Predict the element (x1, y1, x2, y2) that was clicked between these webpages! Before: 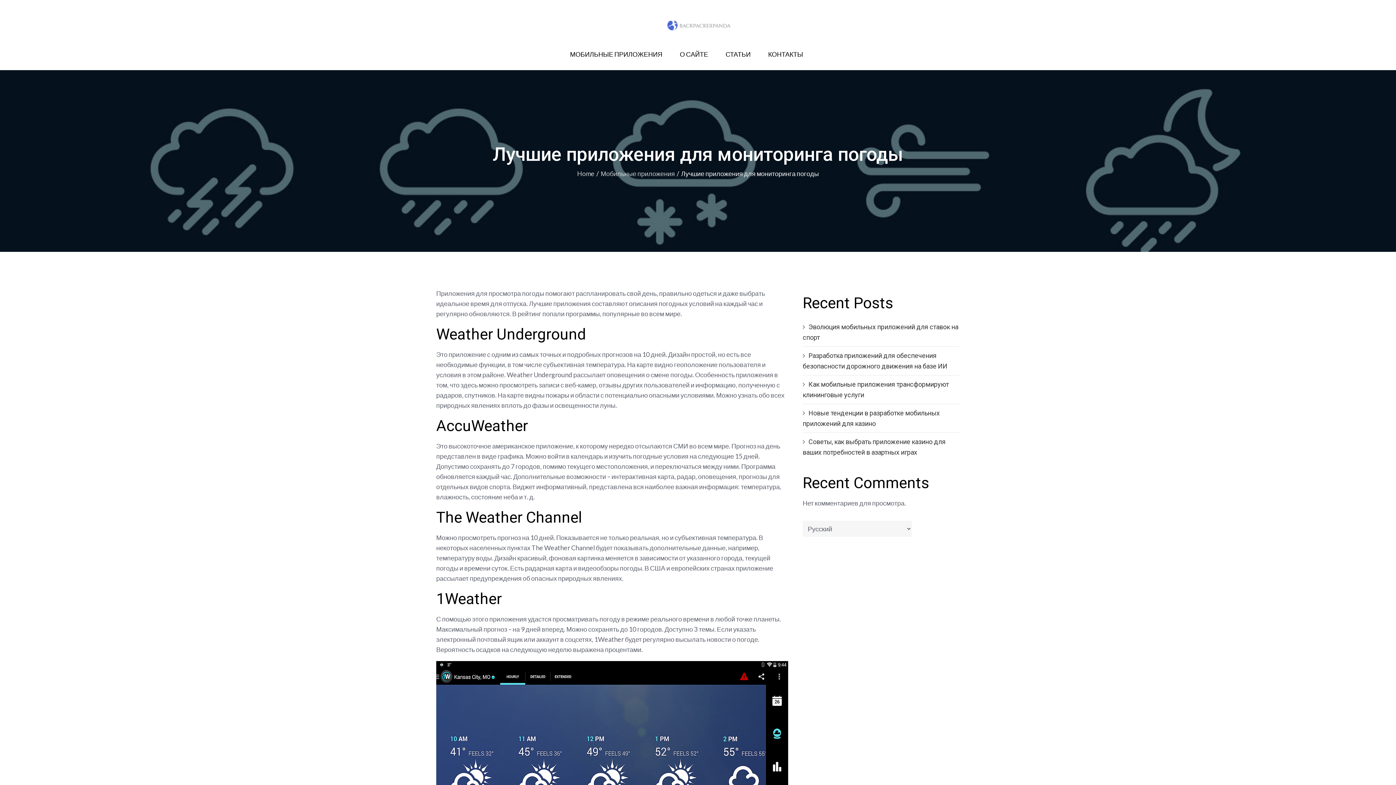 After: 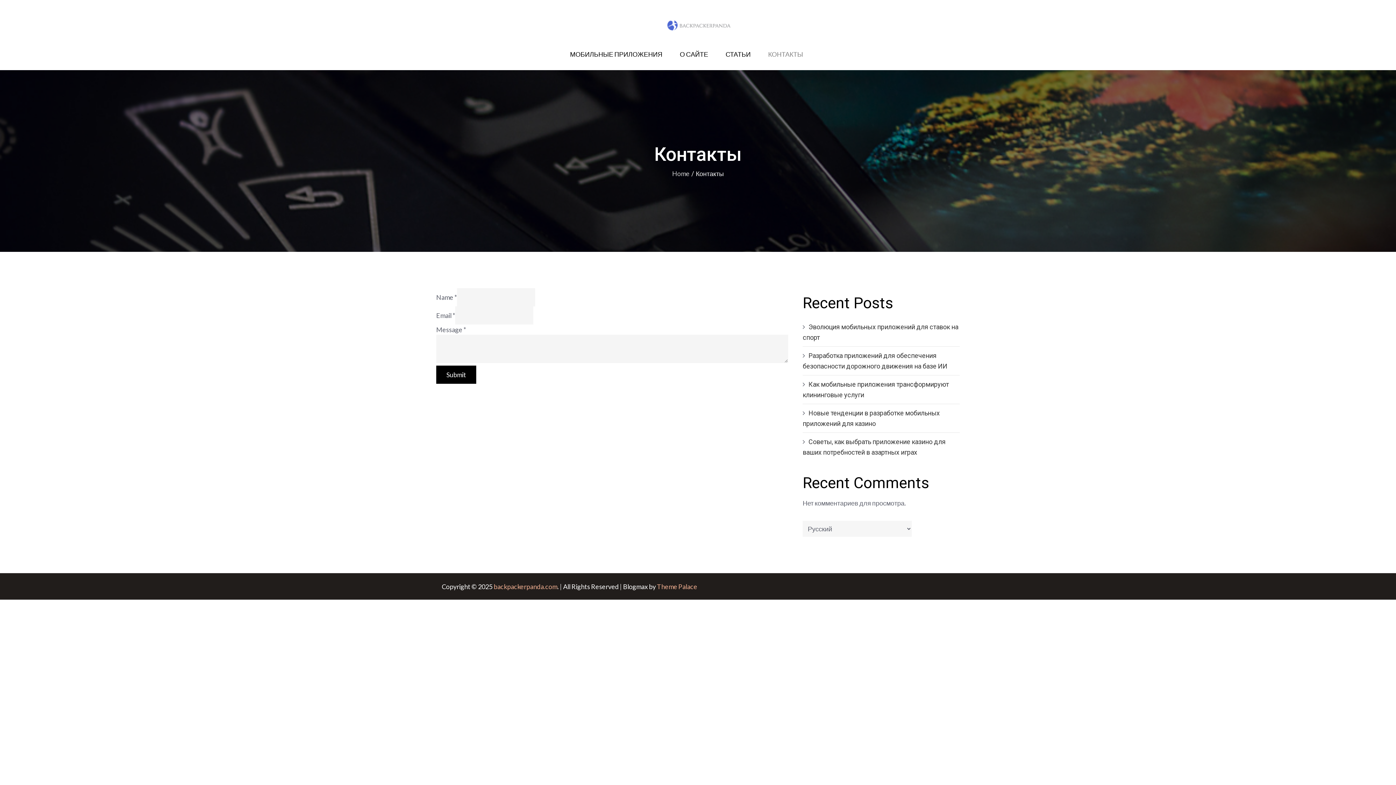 Action: bbox: (764, 45, 806, 62) label: КОНТАКТЫ